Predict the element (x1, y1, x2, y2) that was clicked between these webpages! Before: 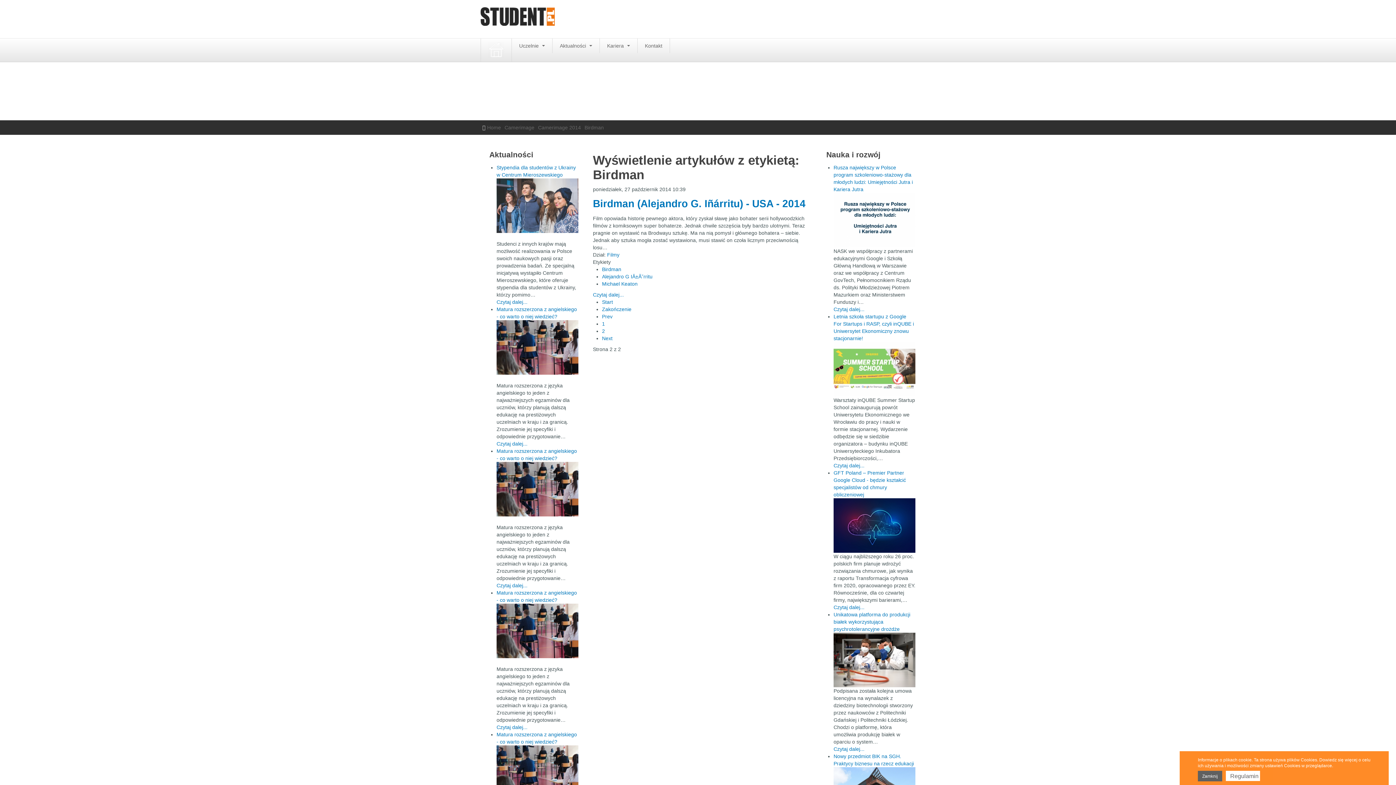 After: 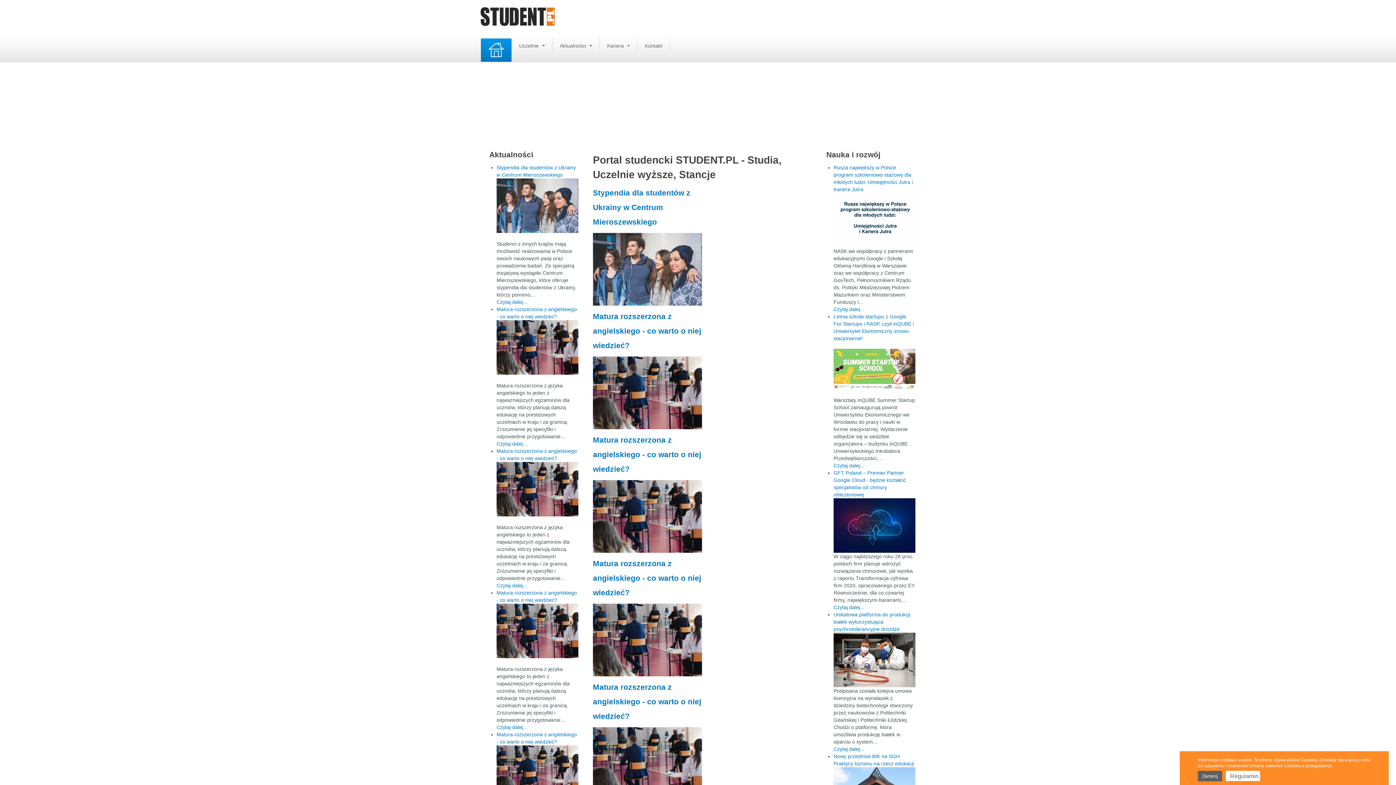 Action: bbox: (480, 7, 554, 30)